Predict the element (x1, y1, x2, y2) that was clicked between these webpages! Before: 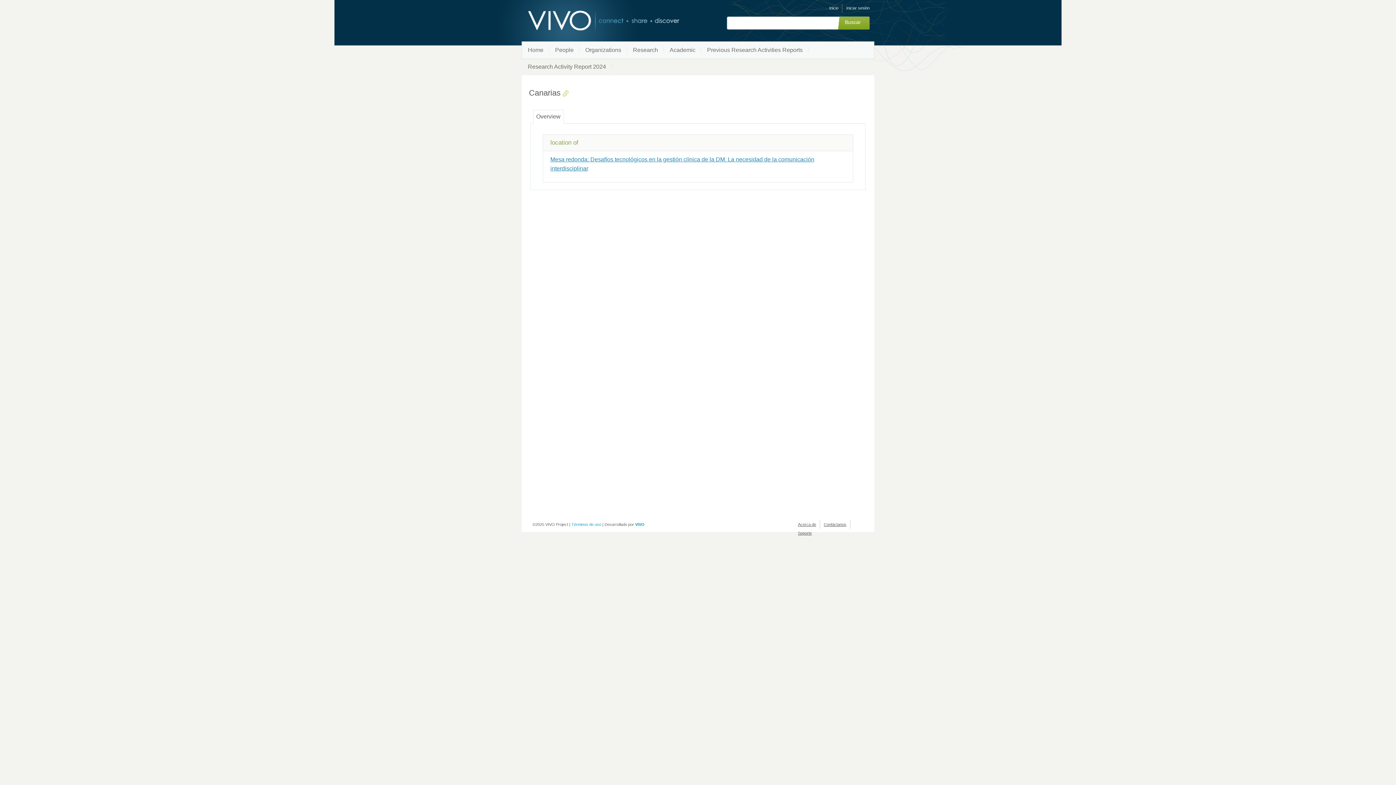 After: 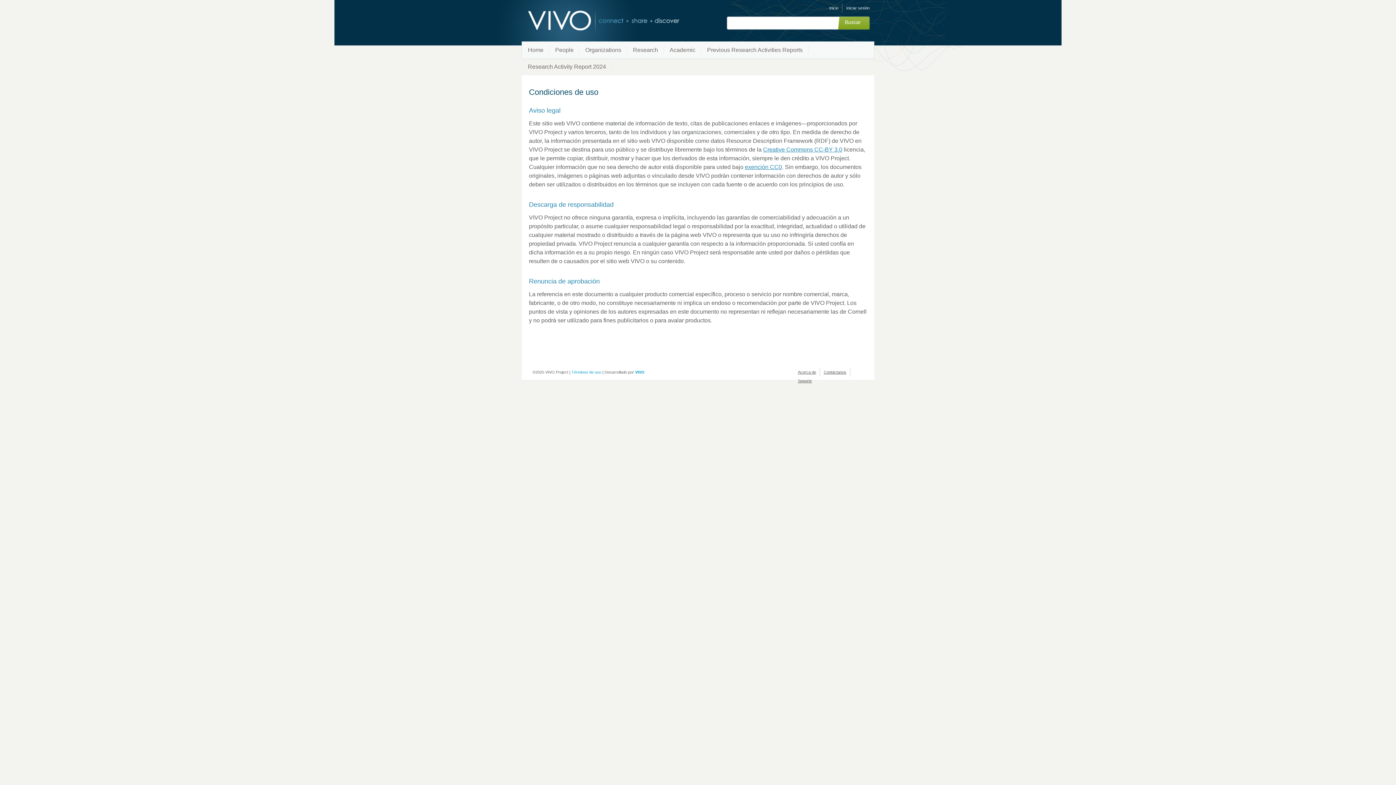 Action: bbox: (571, 522, 601, 526) label: Términos de uso